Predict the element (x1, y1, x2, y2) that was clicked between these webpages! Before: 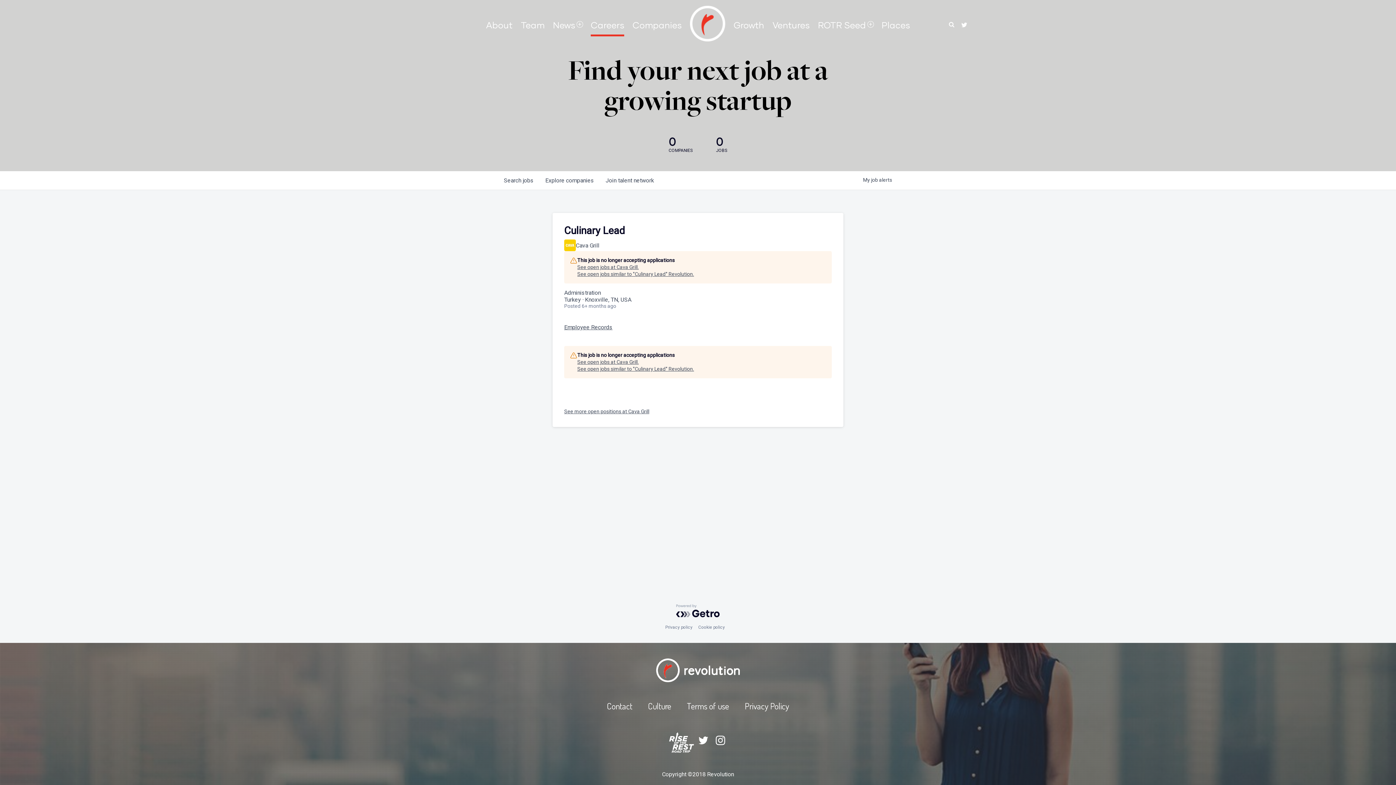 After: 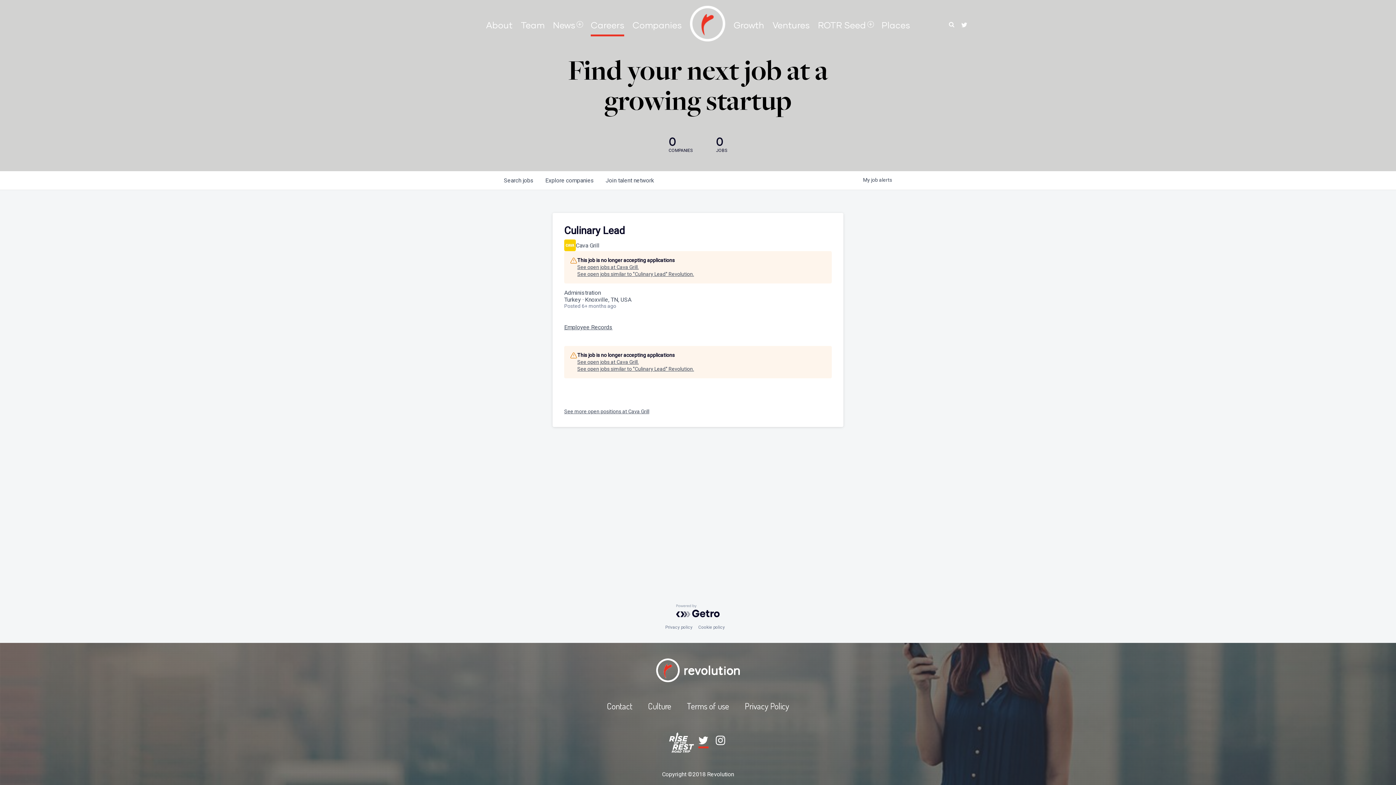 Action: bbox: (698, 735, 708, 746)